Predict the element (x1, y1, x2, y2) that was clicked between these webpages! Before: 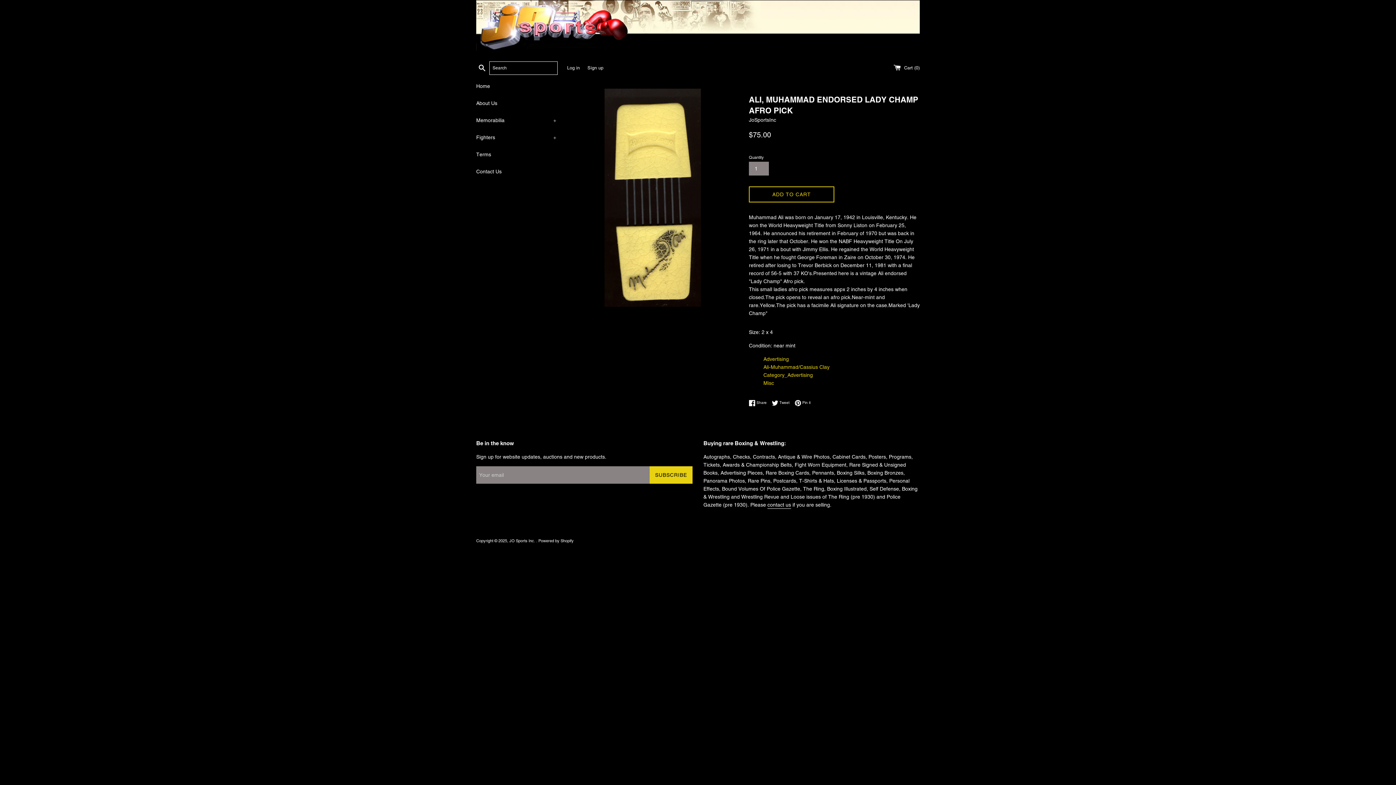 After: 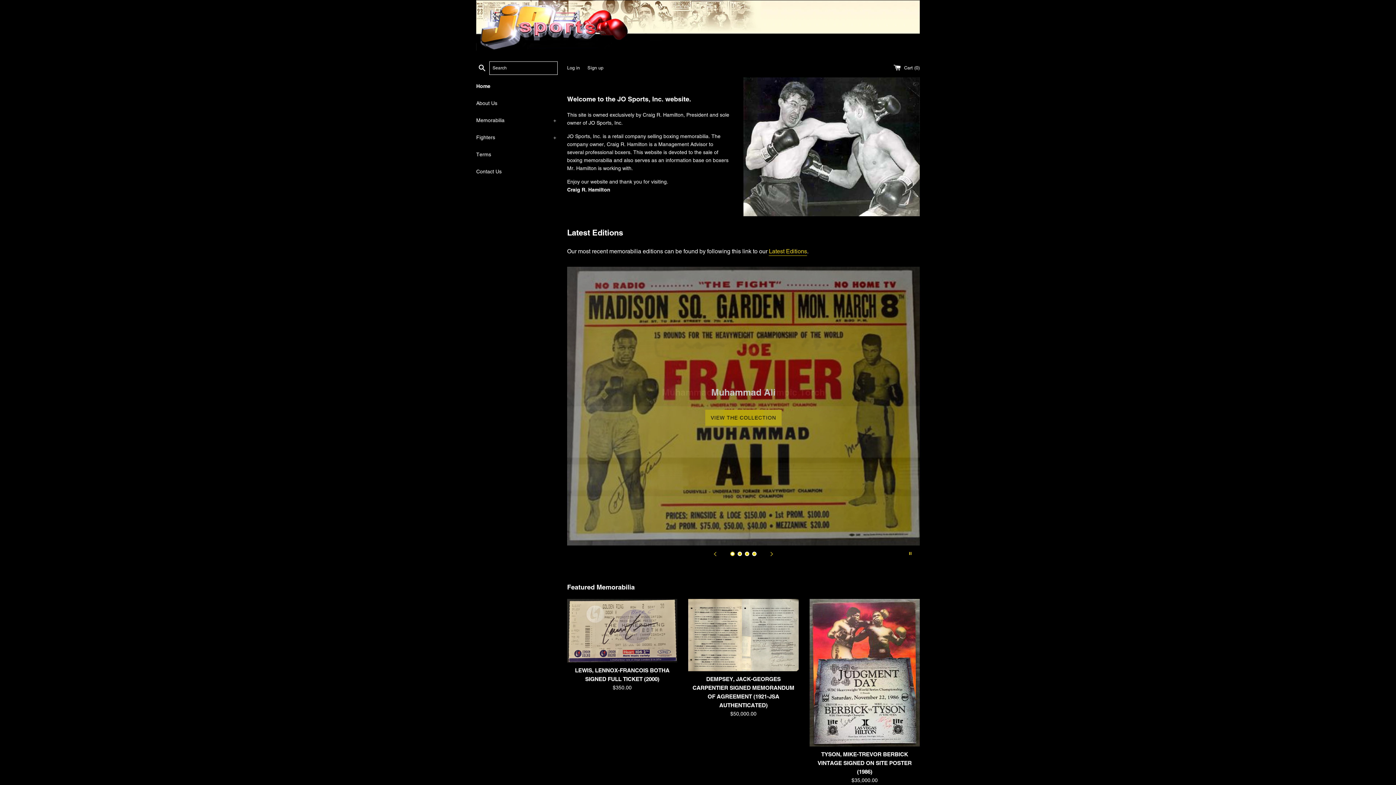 Action: bbox: (509, 538, 536, 543) label: JO Sports Inc. 